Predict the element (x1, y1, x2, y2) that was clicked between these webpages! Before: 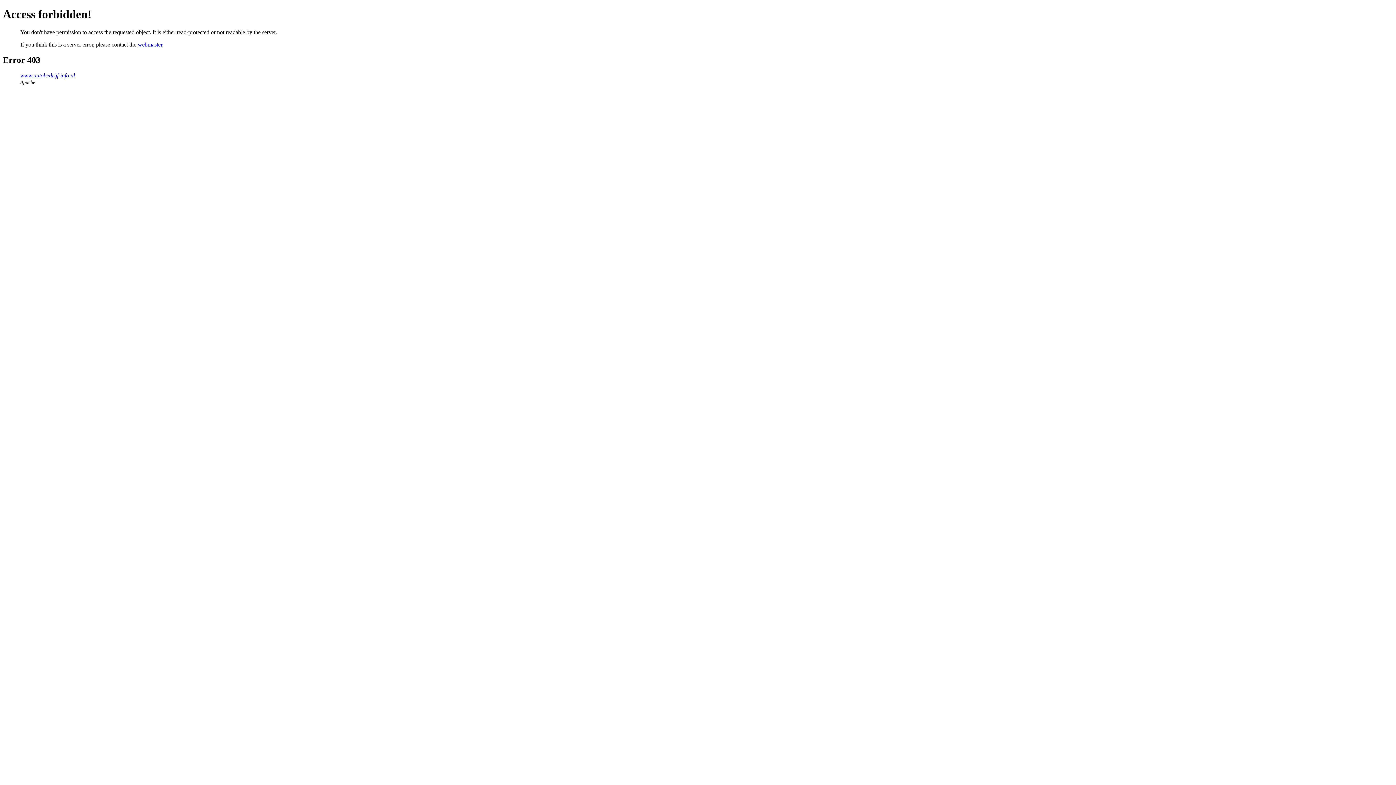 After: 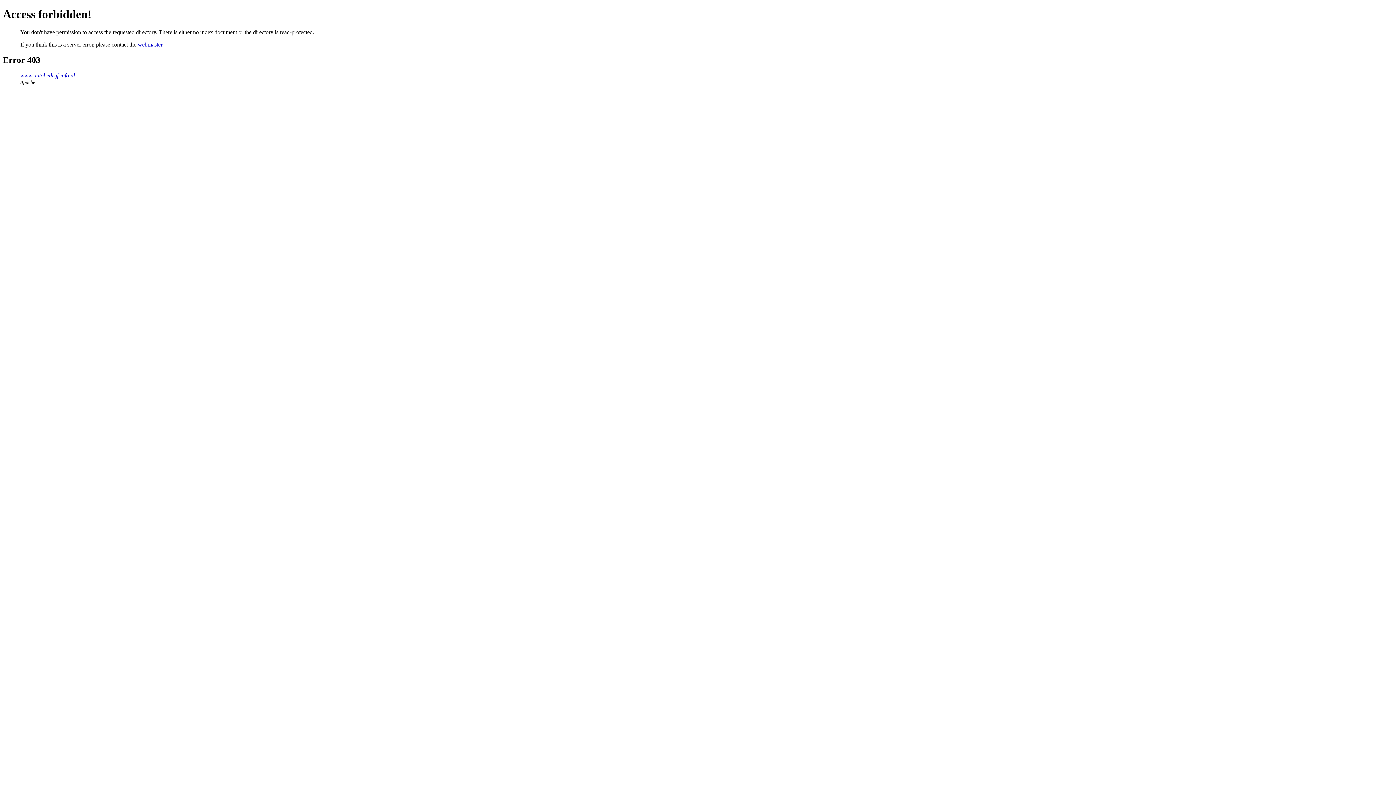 Action: label: www.autobedrijf-info.nl bbox: (20, 72, 74, 78)